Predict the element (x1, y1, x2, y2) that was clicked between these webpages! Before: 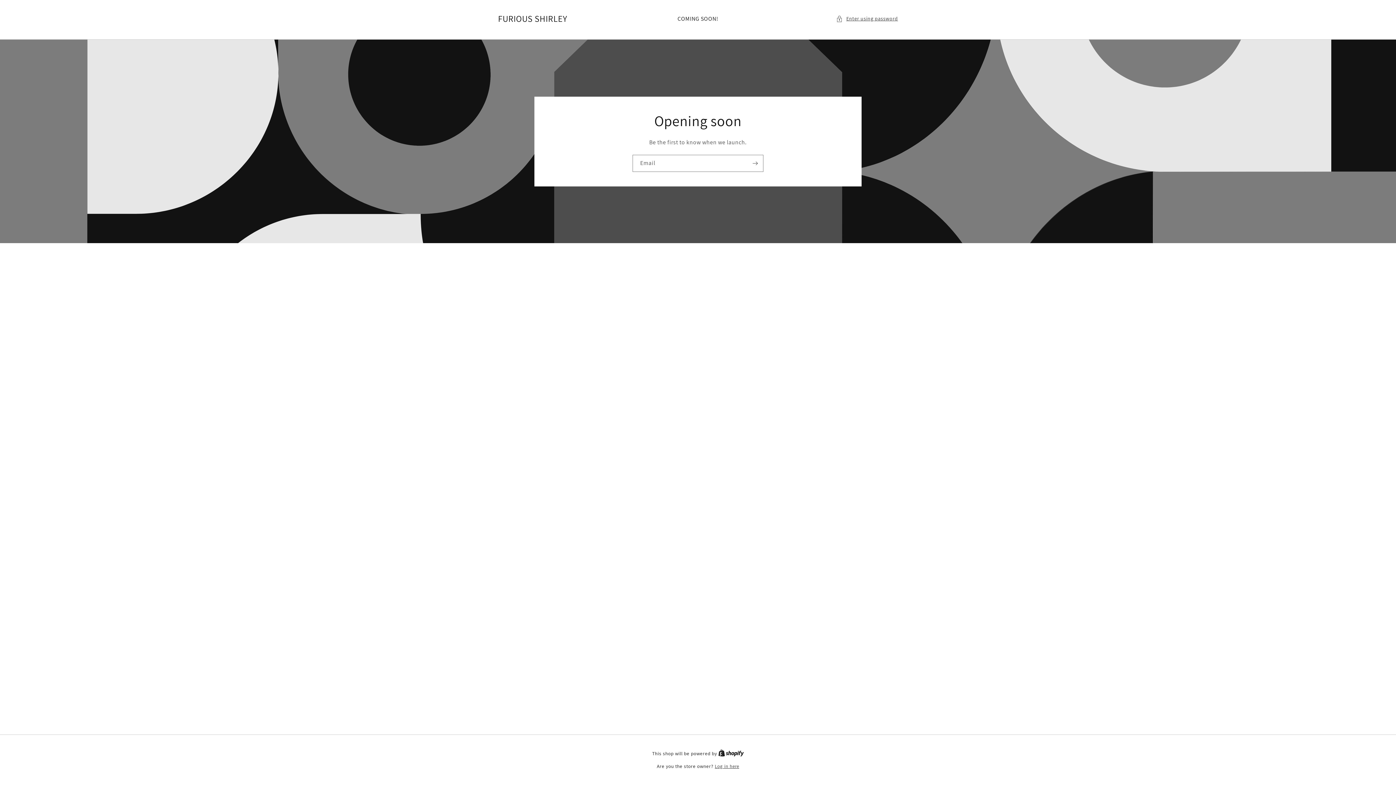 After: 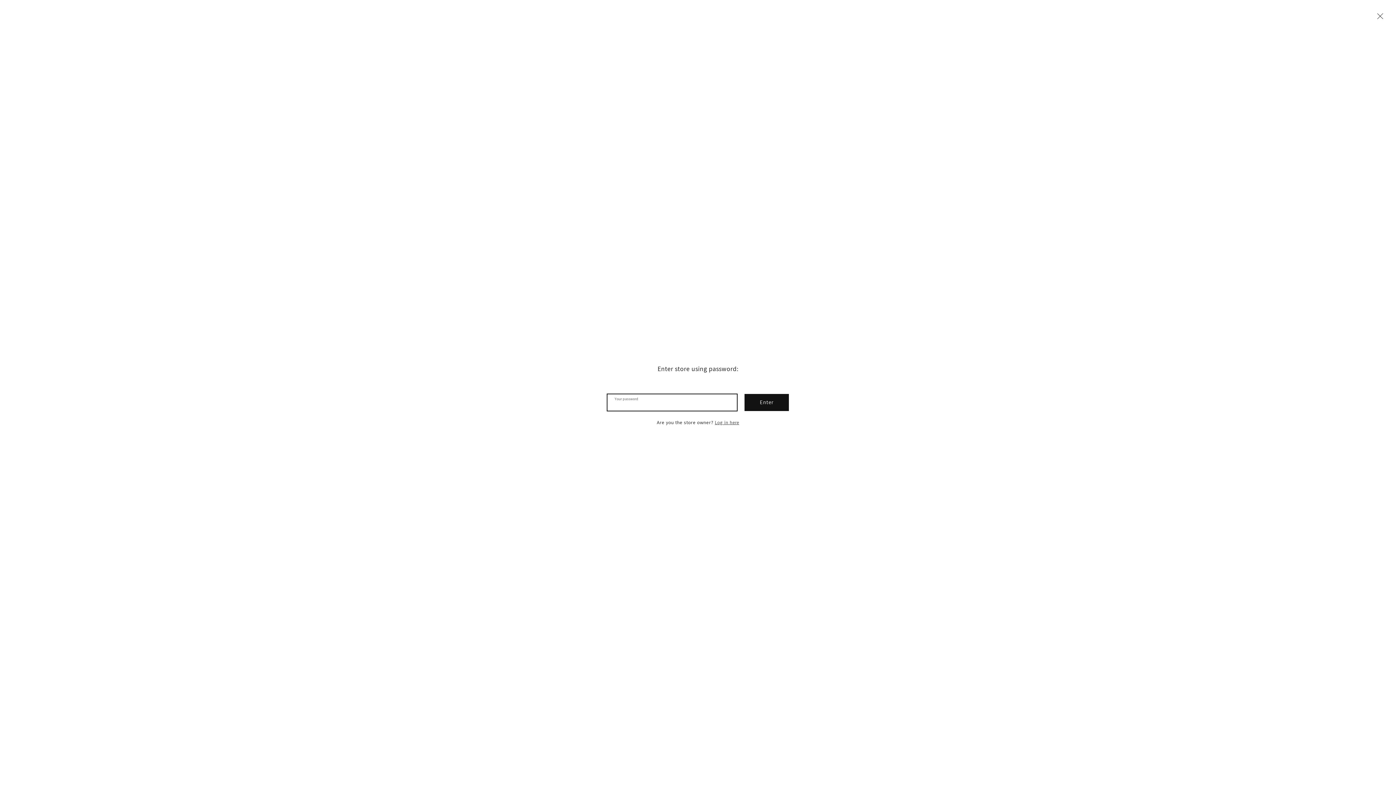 Action: bbox: (836, 14, 898, 23) label: Enter using password